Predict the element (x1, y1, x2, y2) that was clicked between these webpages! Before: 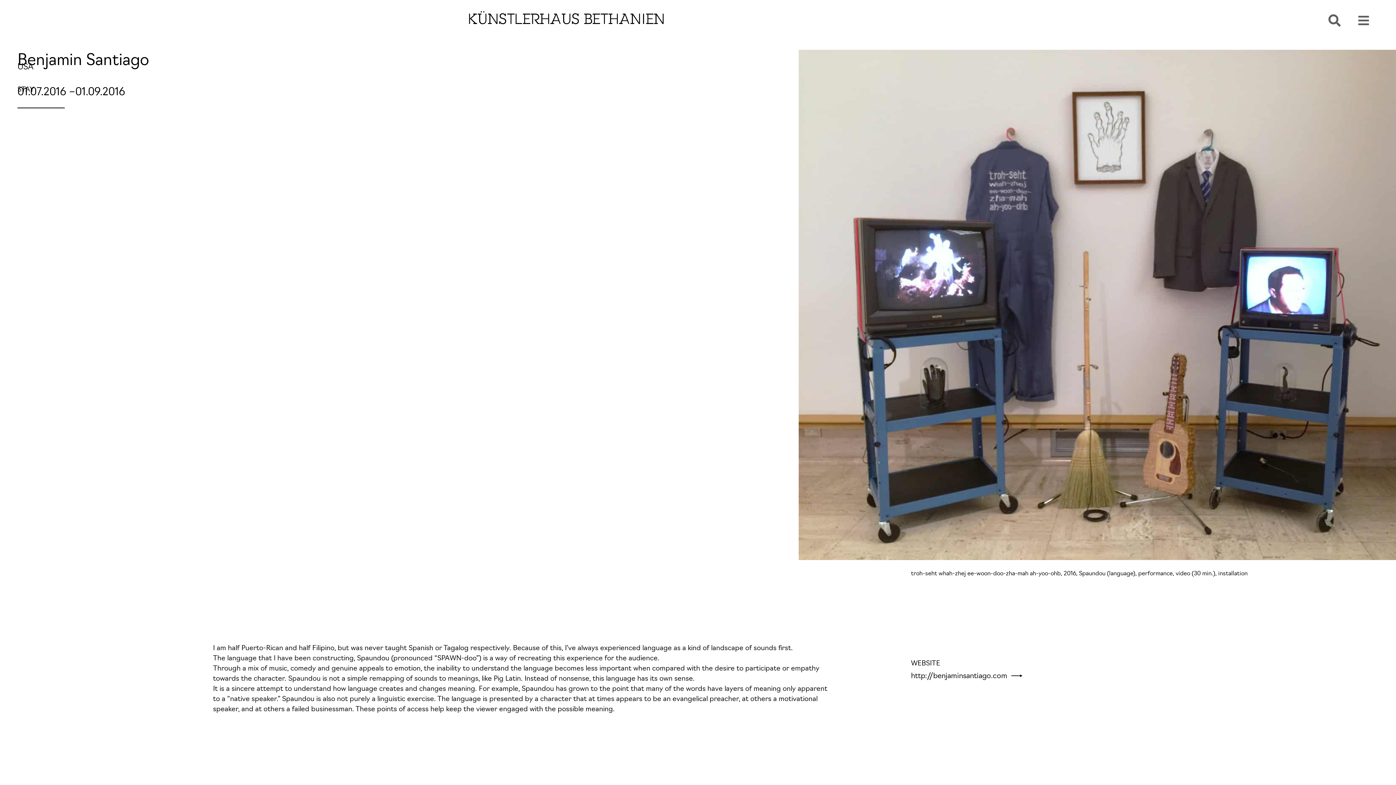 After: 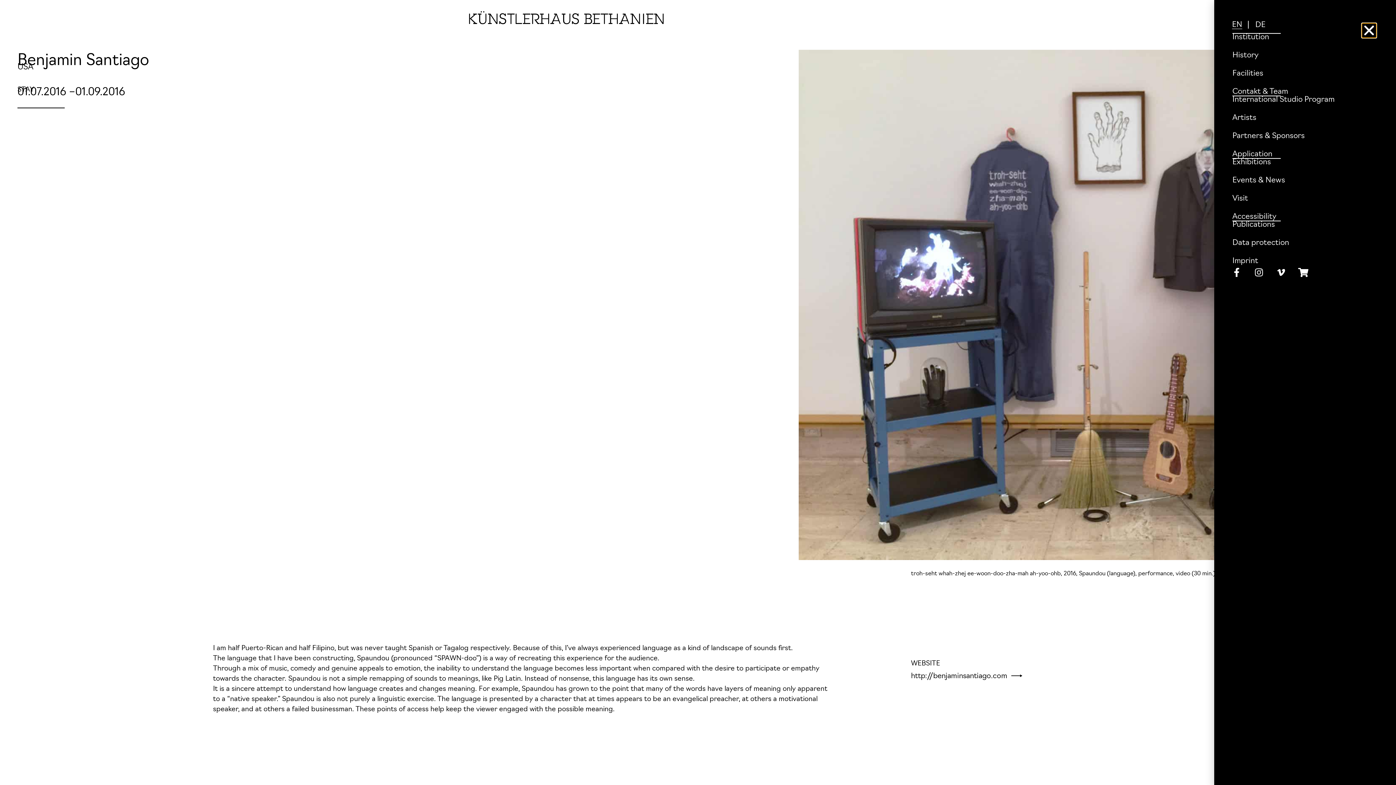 Action: bbox: (1353, 14, 1370, 26)